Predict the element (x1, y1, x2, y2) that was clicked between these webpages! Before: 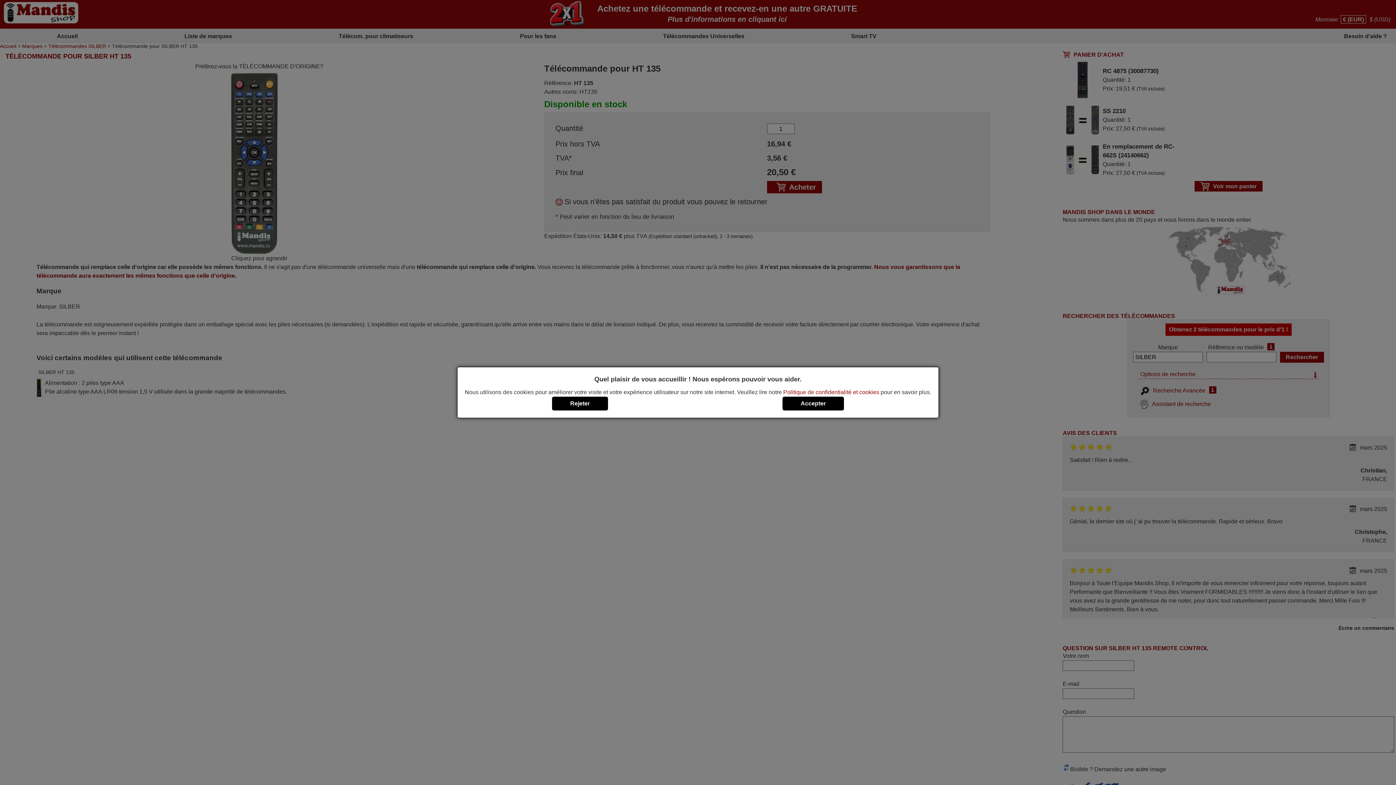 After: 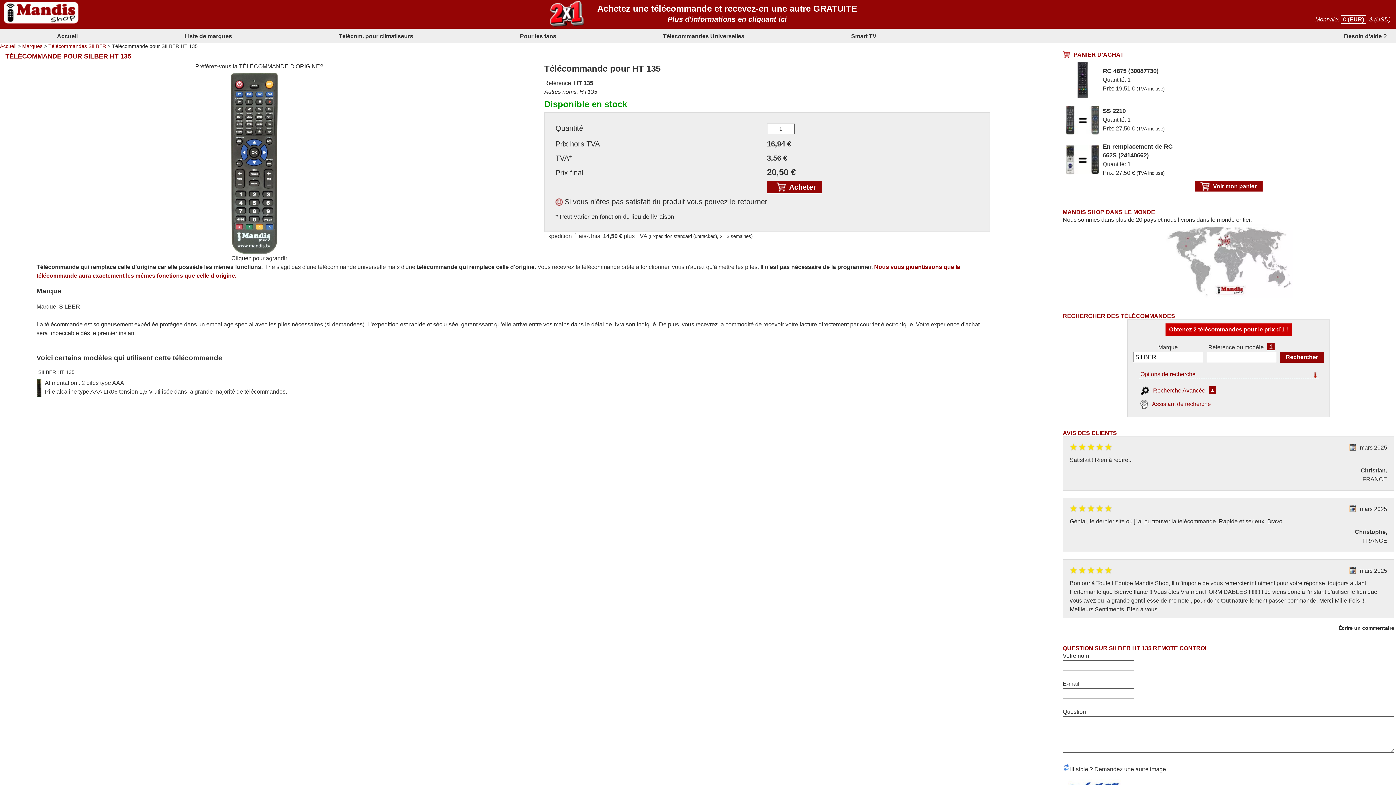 Action: bbox: (552, 396, 608, 410) label: Rejeter